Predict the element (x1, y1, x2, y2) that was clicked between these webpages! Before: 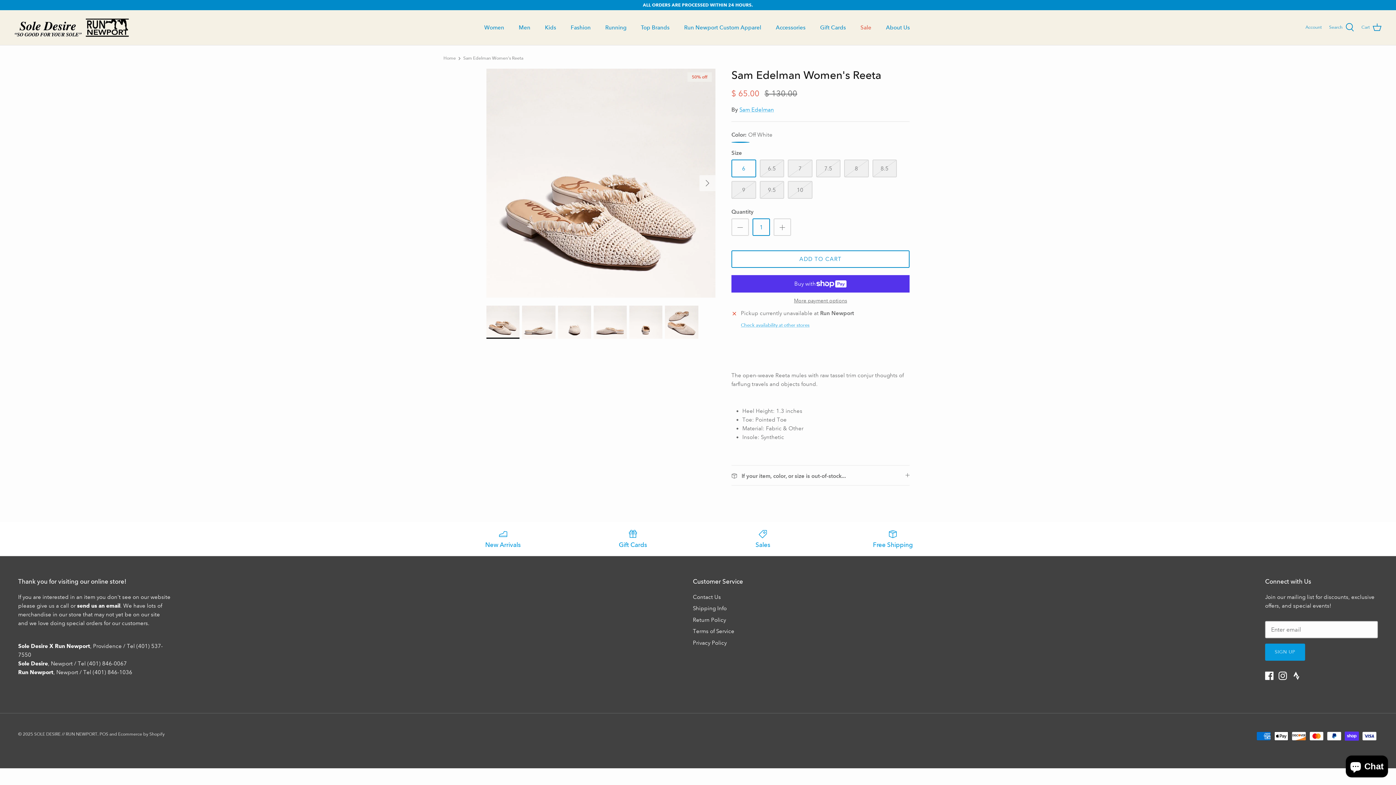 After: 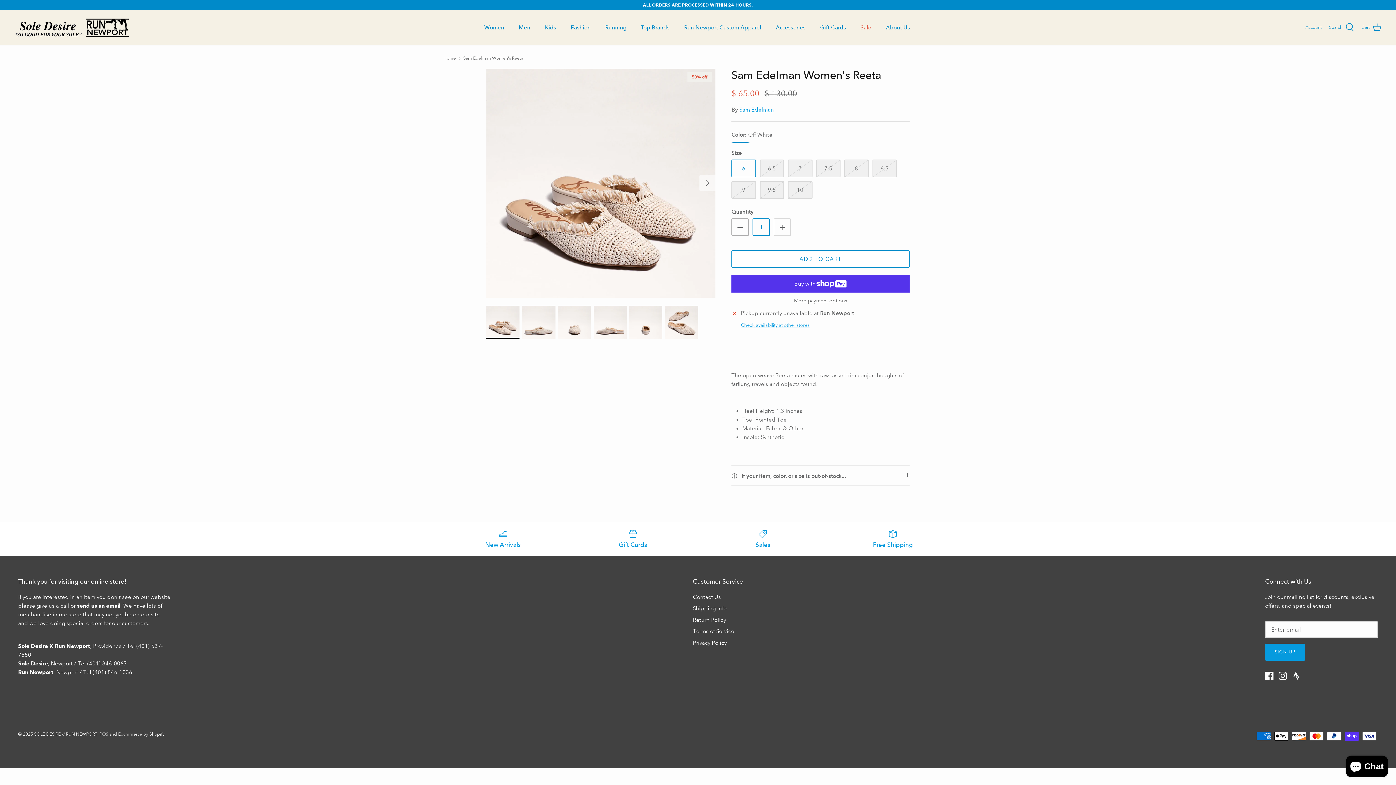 Action: bbox: (731, 218, 749, 236)